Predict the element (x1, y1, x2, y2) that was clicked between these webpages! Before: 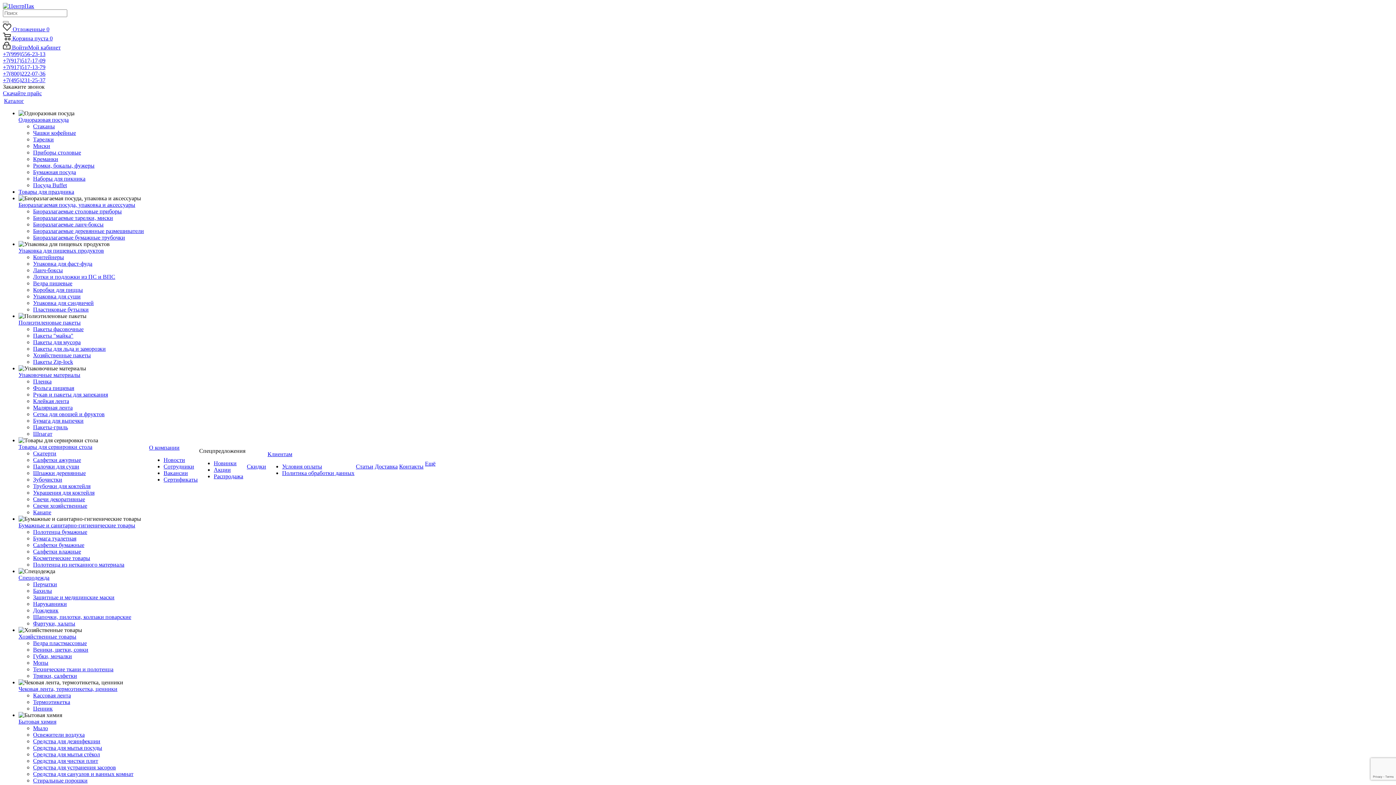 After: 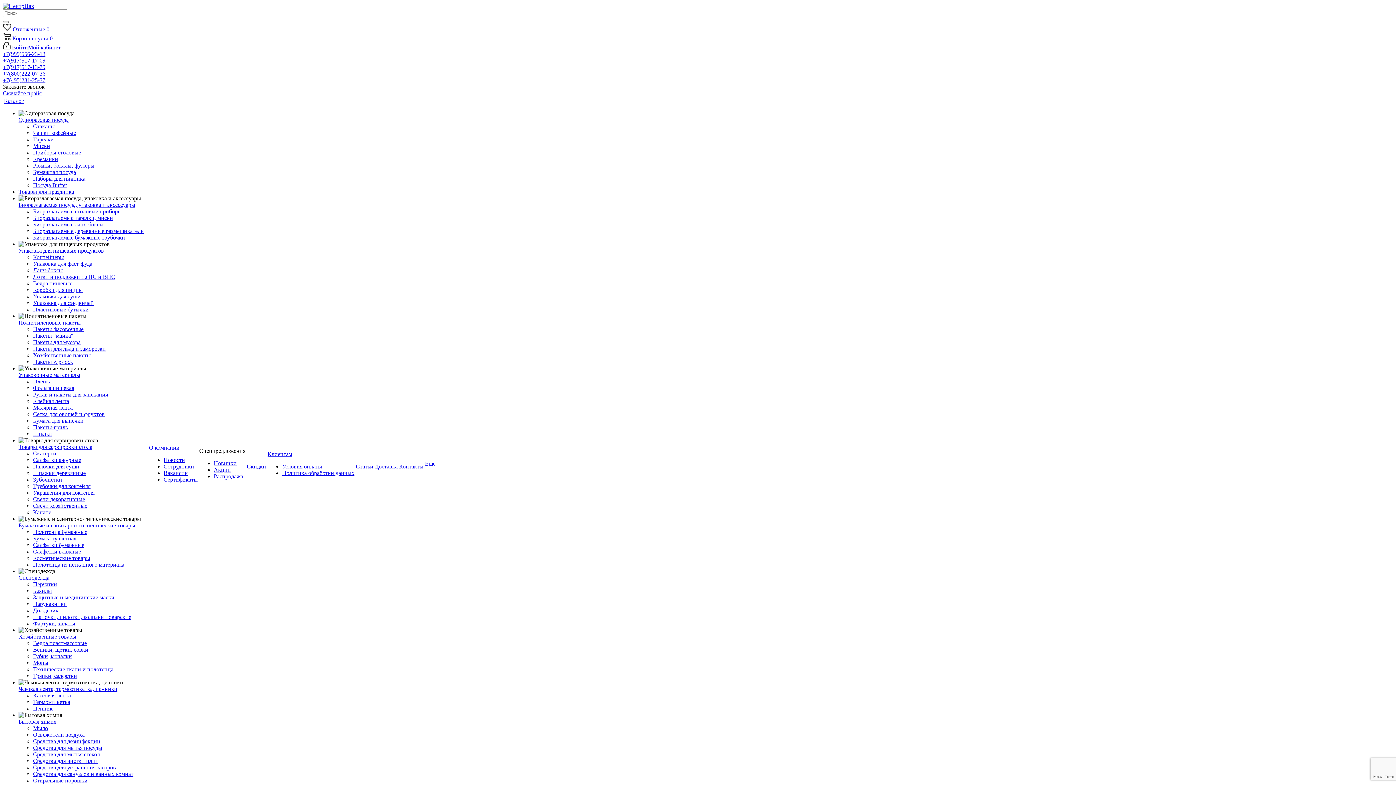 Action: label: Коробки для пиццы bbox: (33, 286, 82, 293)